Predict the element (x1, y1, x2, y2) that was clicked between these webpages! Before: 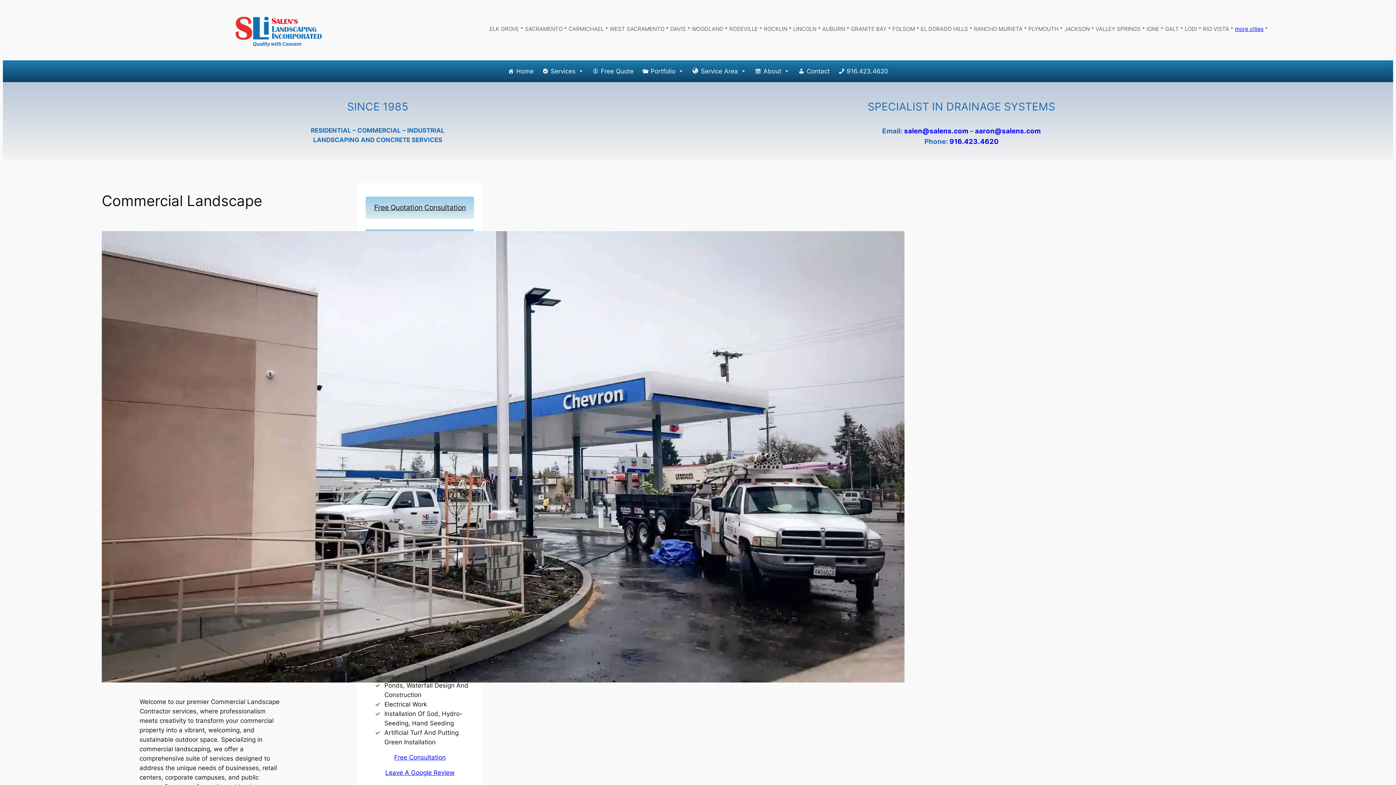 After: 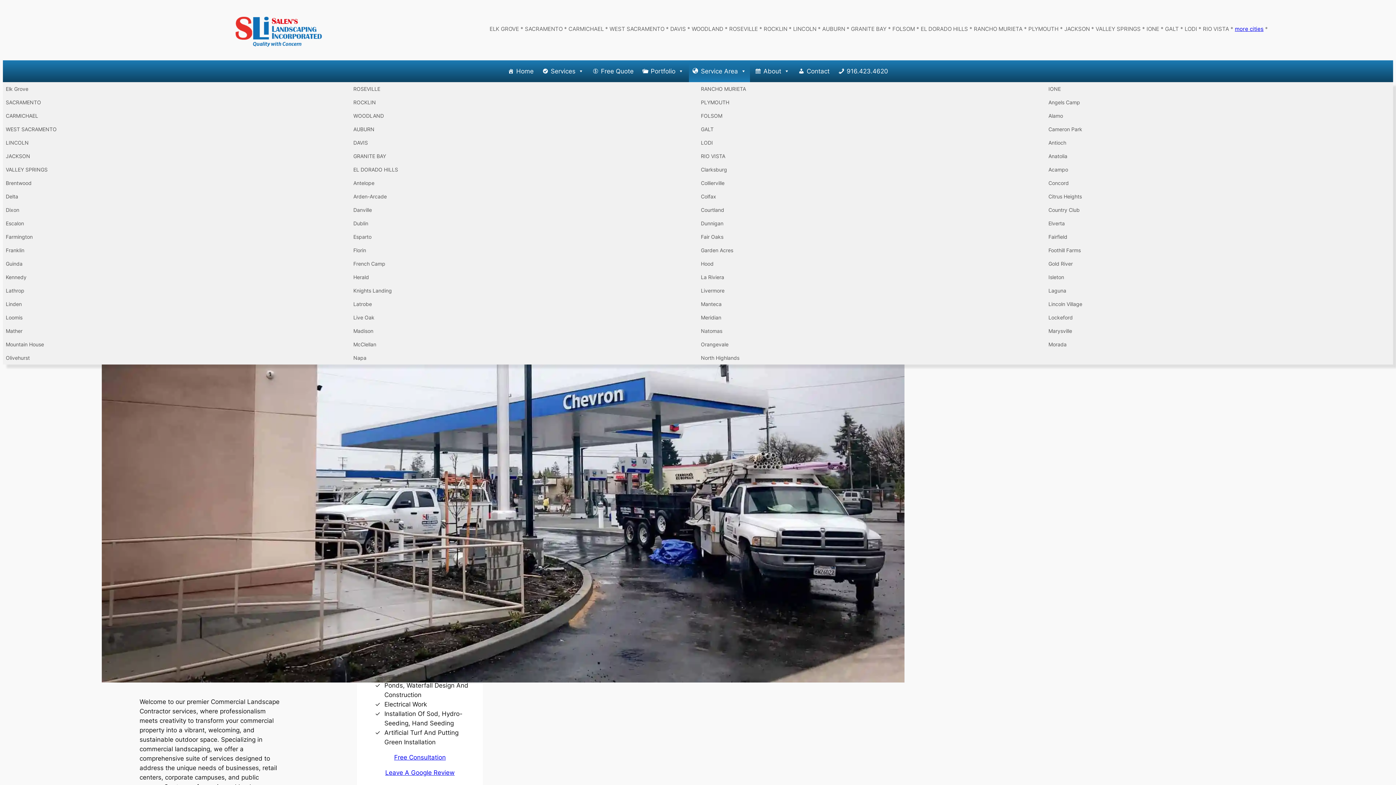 Action: bbox: (689, 60, 750, 82) label: Service Area